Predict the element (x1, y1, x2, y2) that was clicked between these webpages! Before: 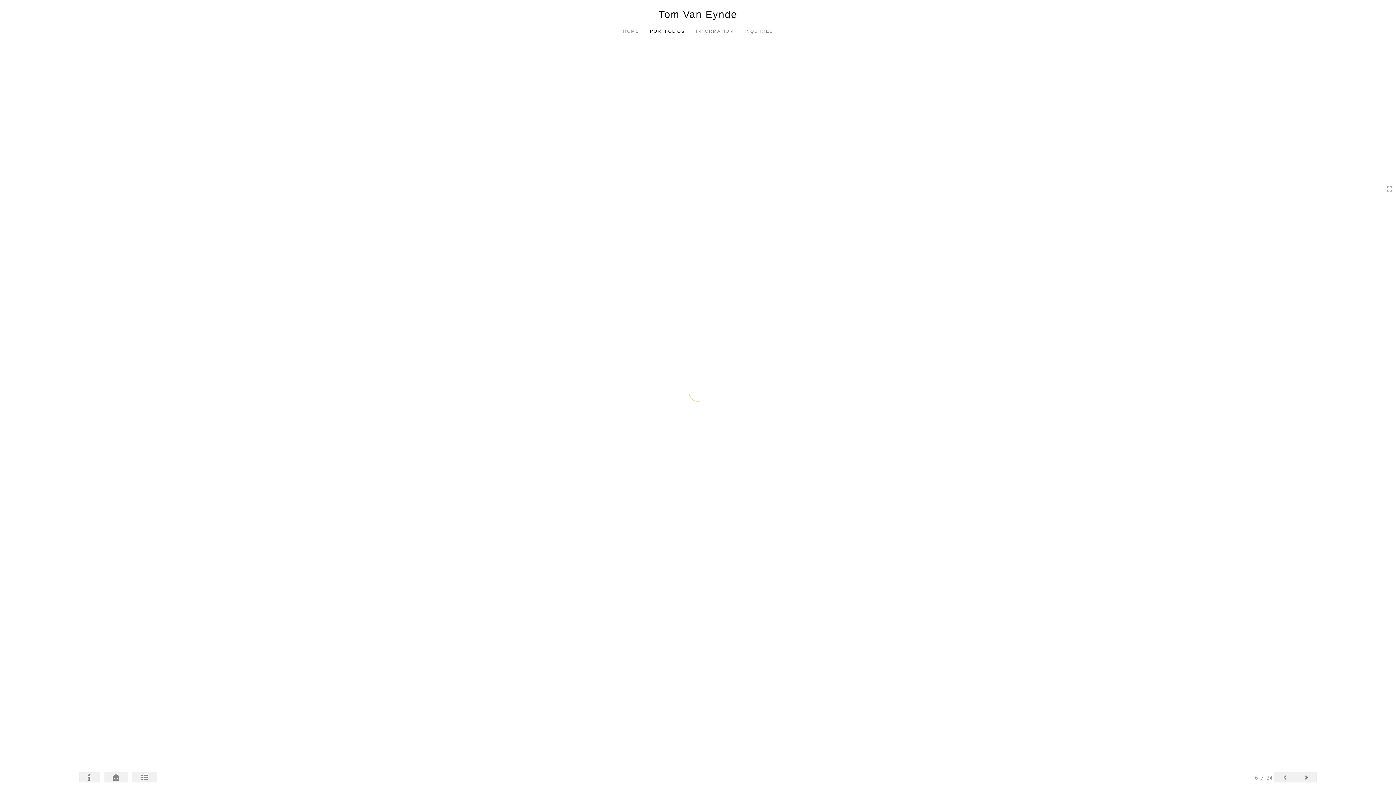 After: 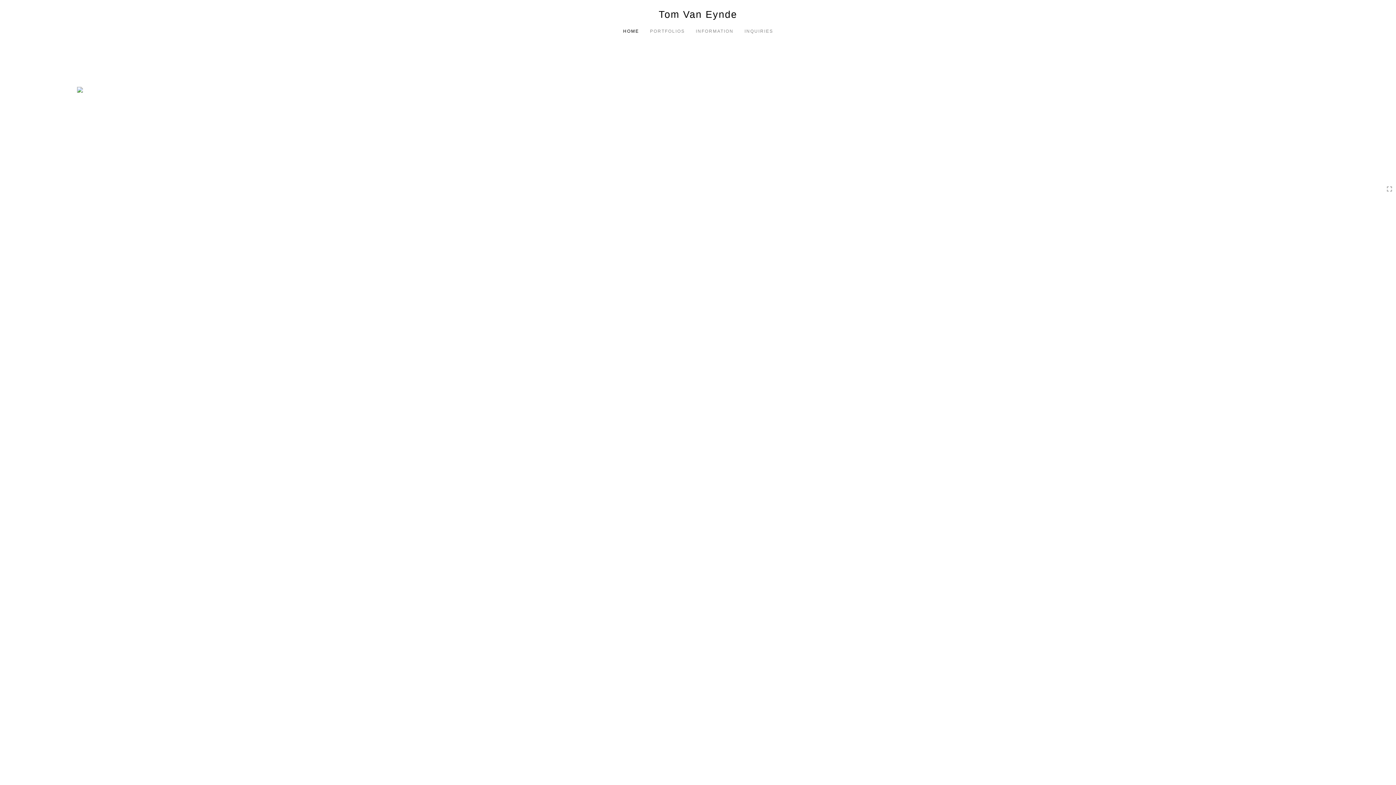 Action: bbox: (71, 7, 1324, 23) label: Tom Van Eynde